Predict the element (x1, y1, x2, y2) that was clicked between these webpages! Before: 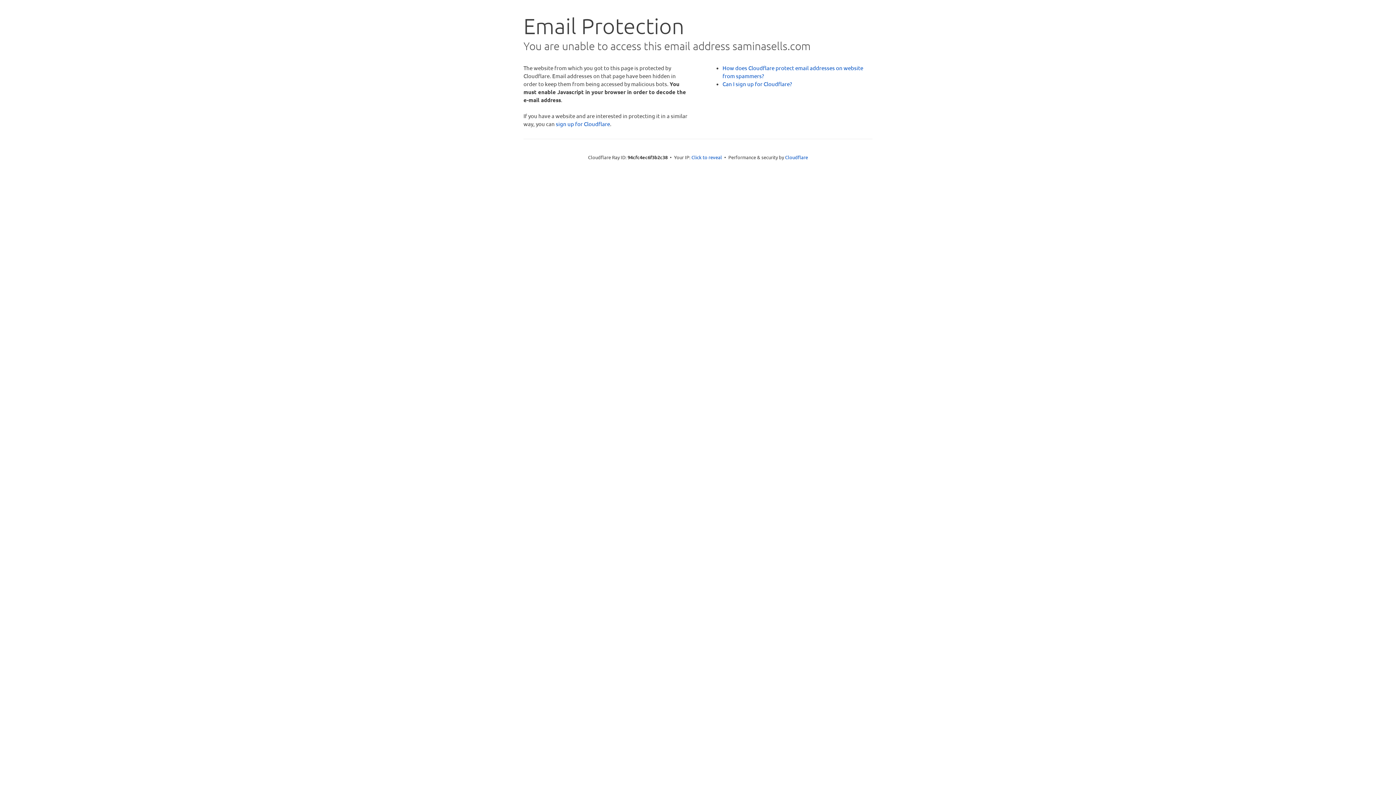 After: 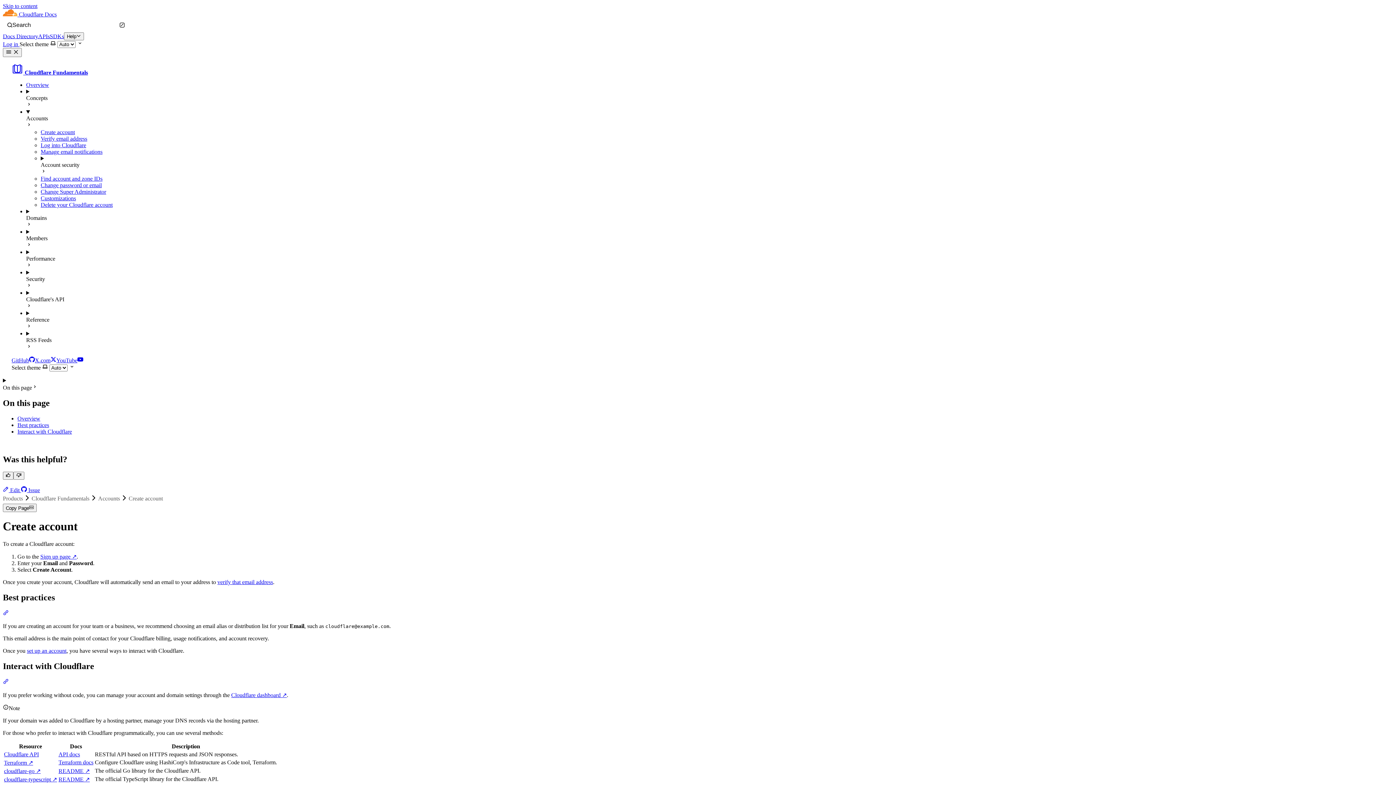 Action: bbox: (722, 80, 792, 87) label: Can I sign up for Cloudflare?